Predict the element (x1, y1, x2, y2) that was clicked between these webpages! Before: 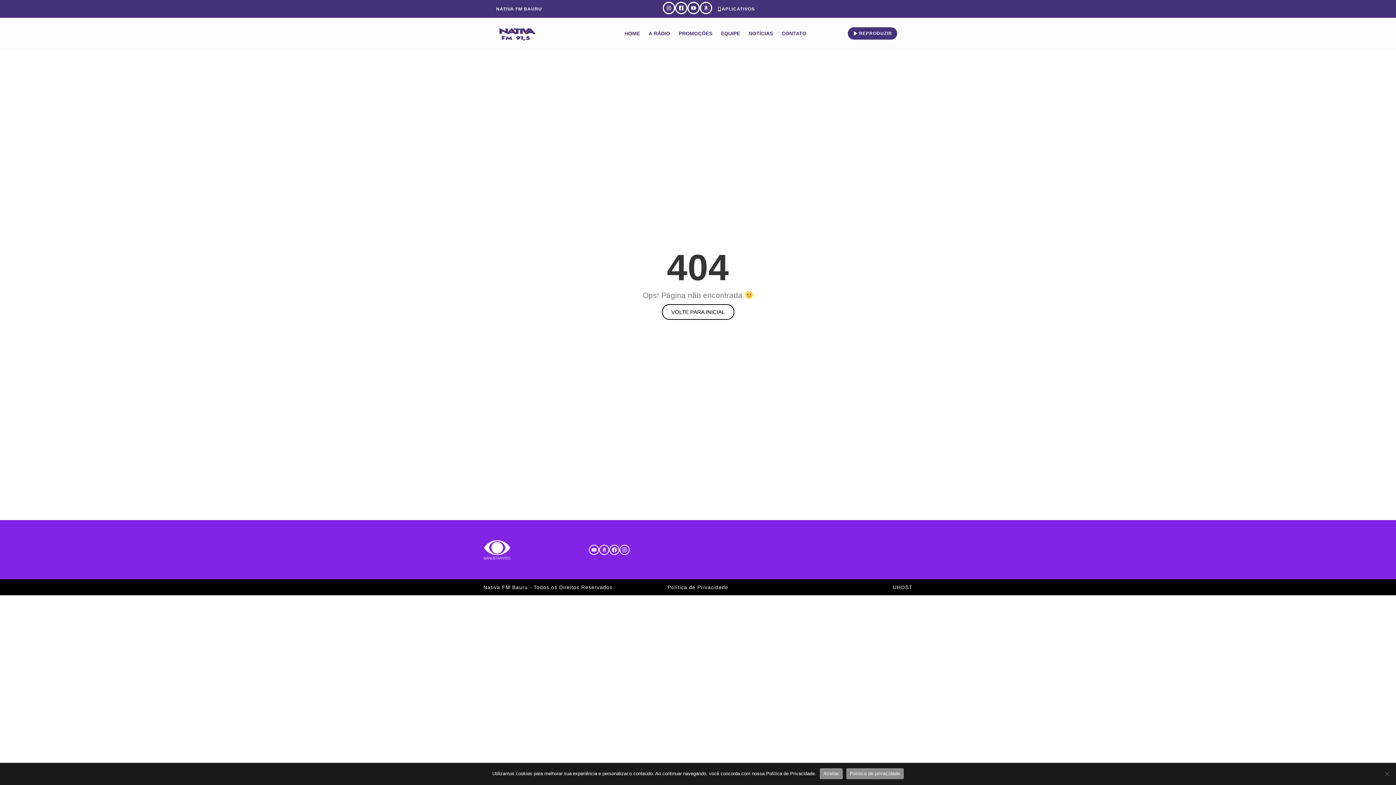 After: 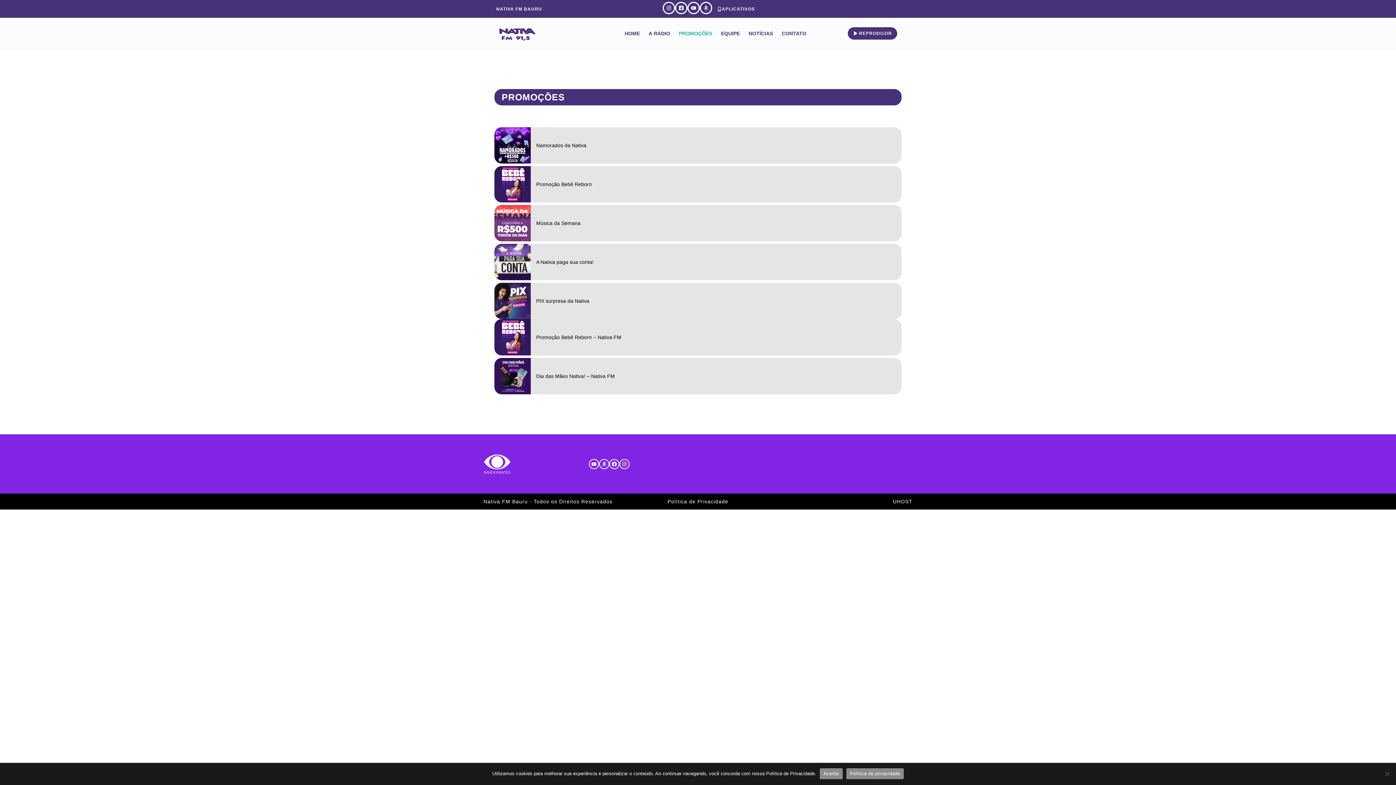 Action: bbox: (675, 26, 716, 40) label: PROMOÇÕES